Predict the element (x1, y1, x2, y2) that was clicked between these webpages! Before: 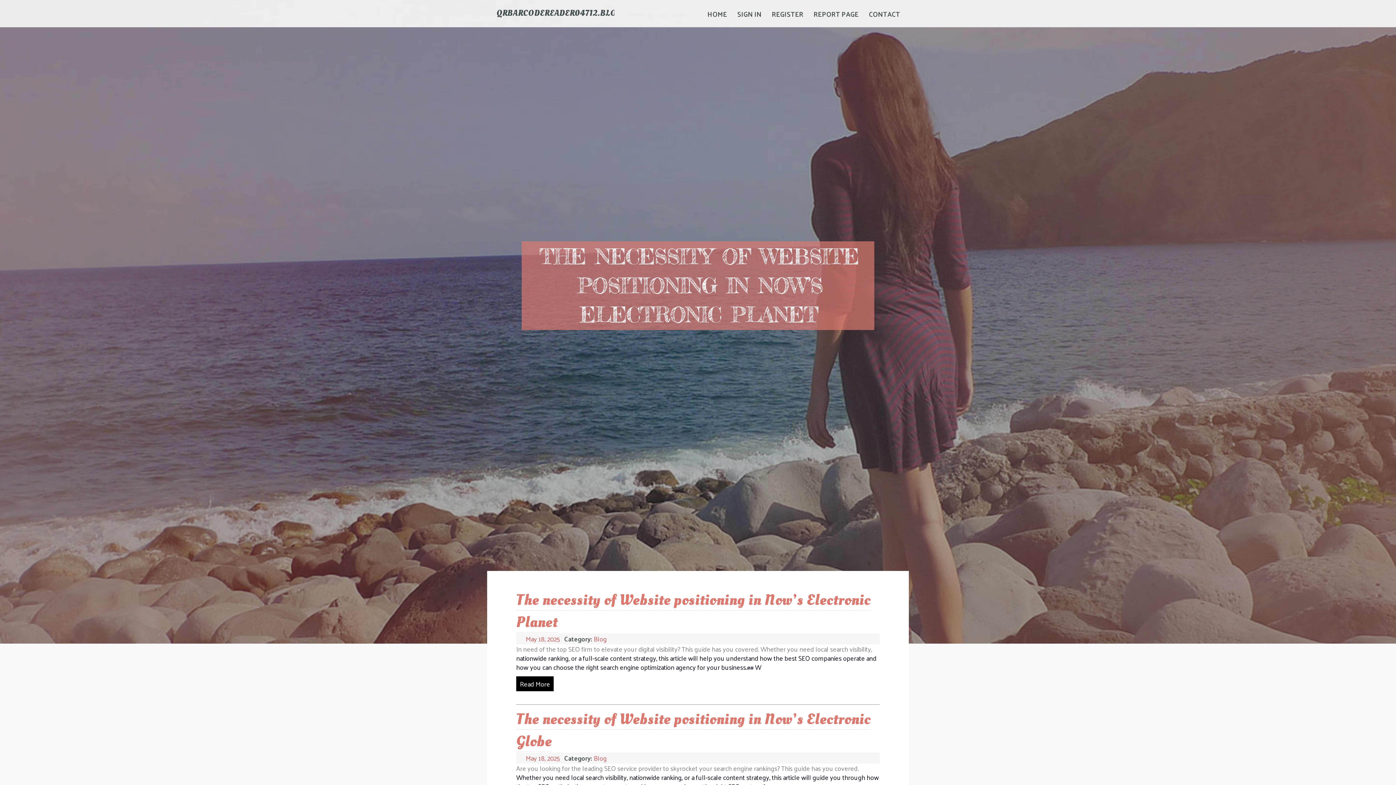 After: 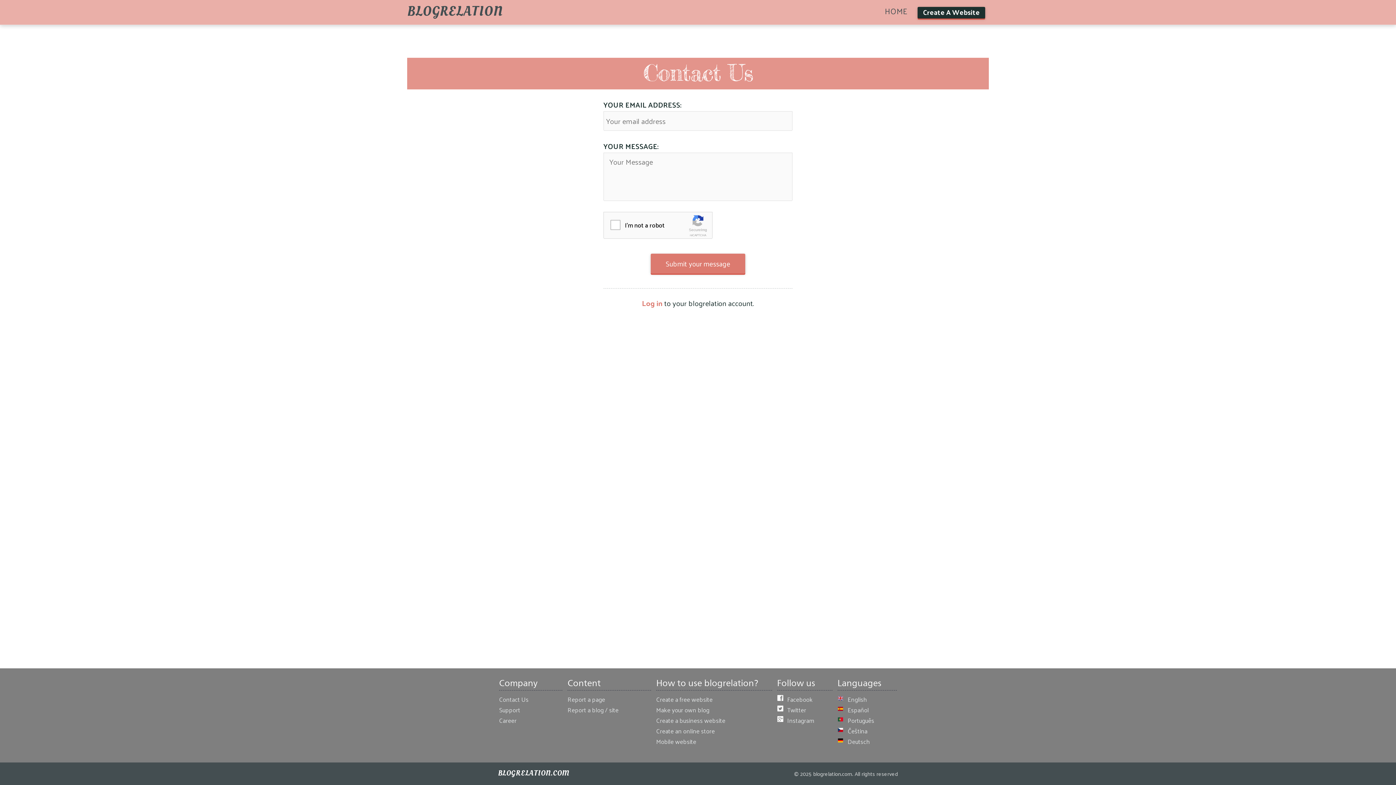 Action: bbox: (864, 0, 905, 27) label: CONTACT